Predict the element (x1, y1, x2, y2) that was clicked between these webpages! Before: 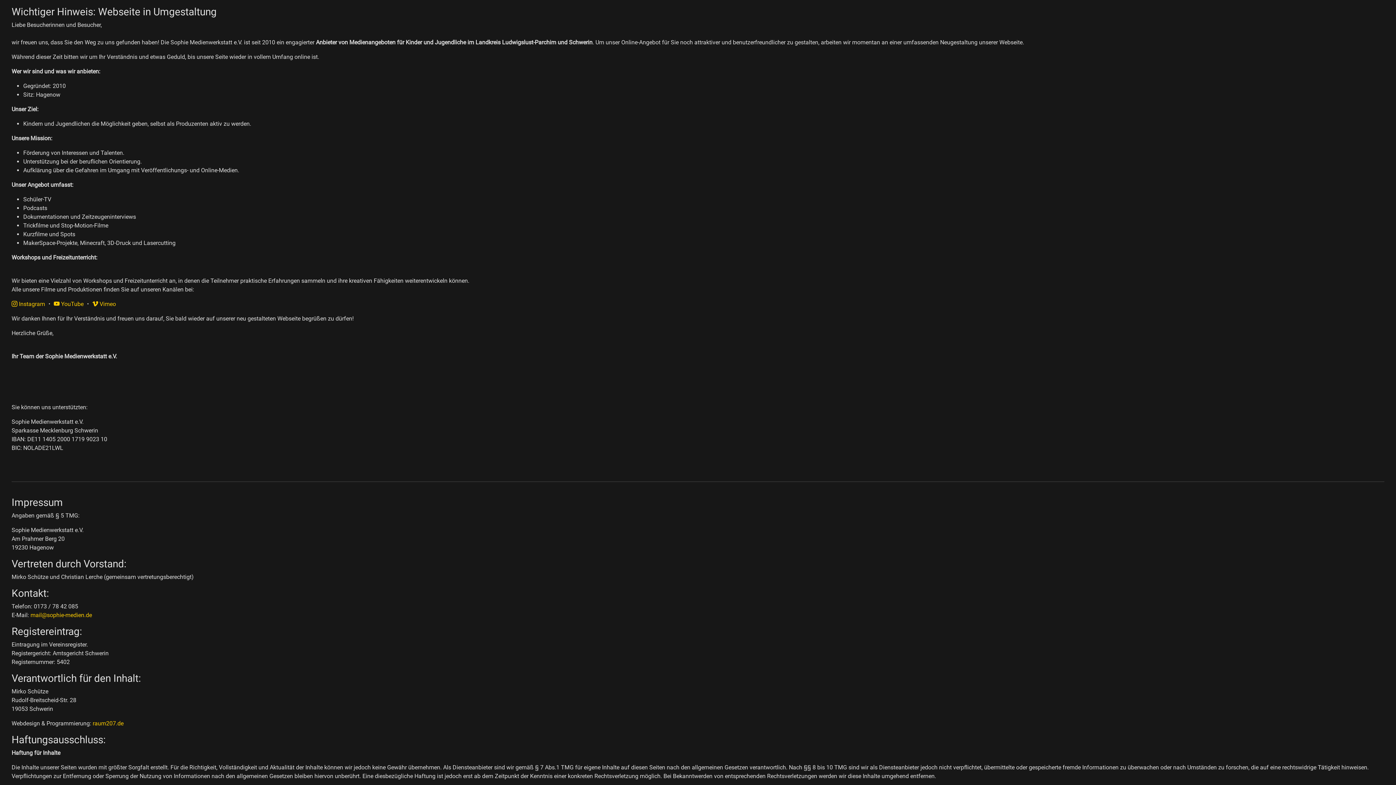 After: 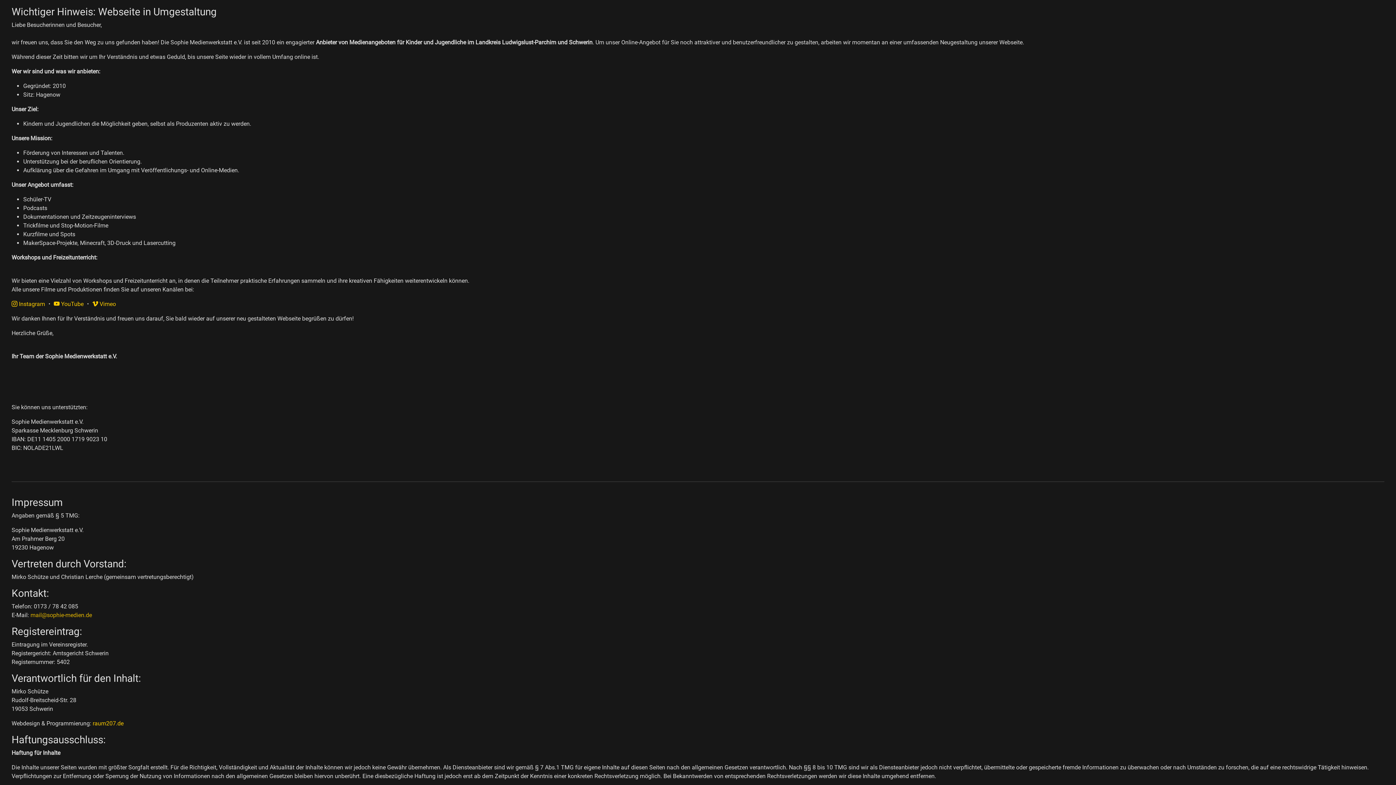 Action: label: mail@sophie-medien.de bbox: (30, 612, 92, 618)